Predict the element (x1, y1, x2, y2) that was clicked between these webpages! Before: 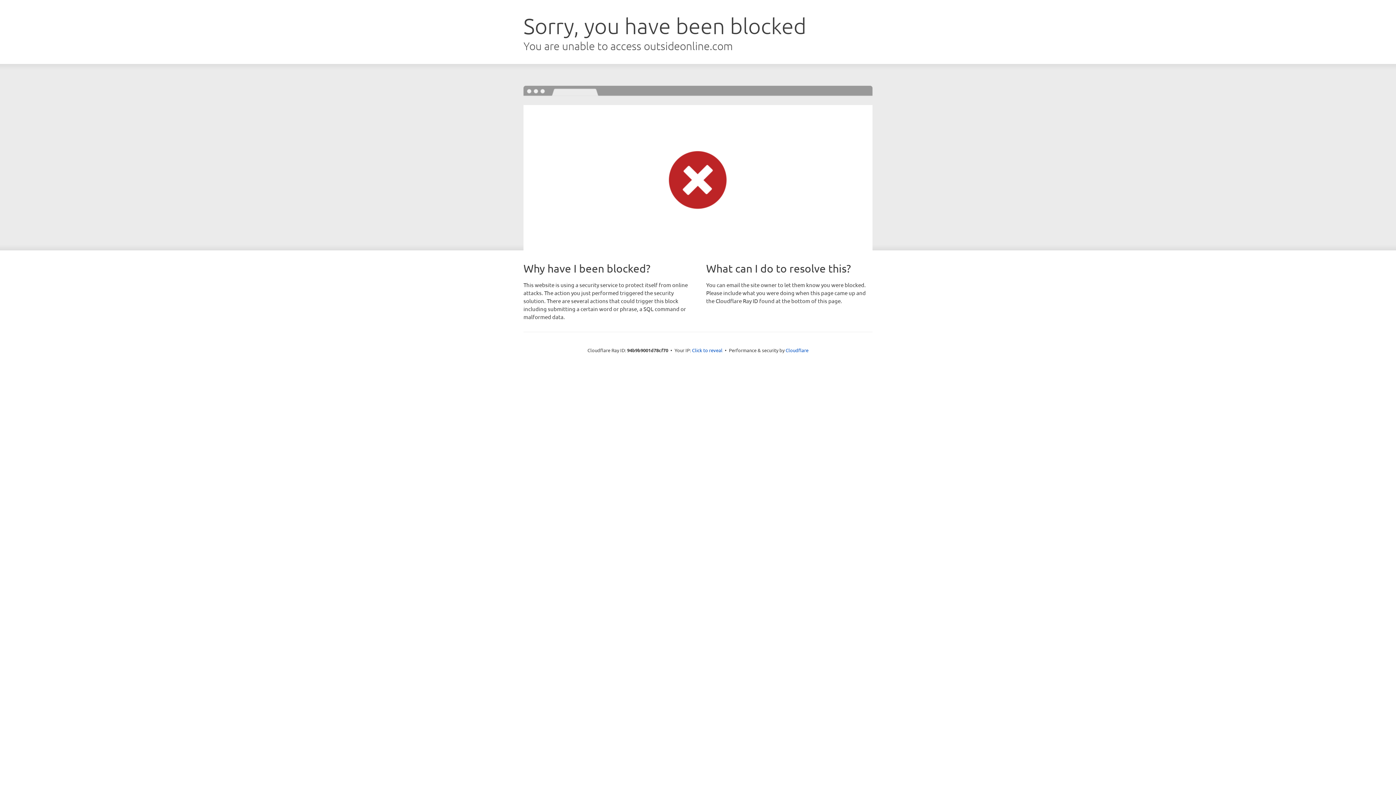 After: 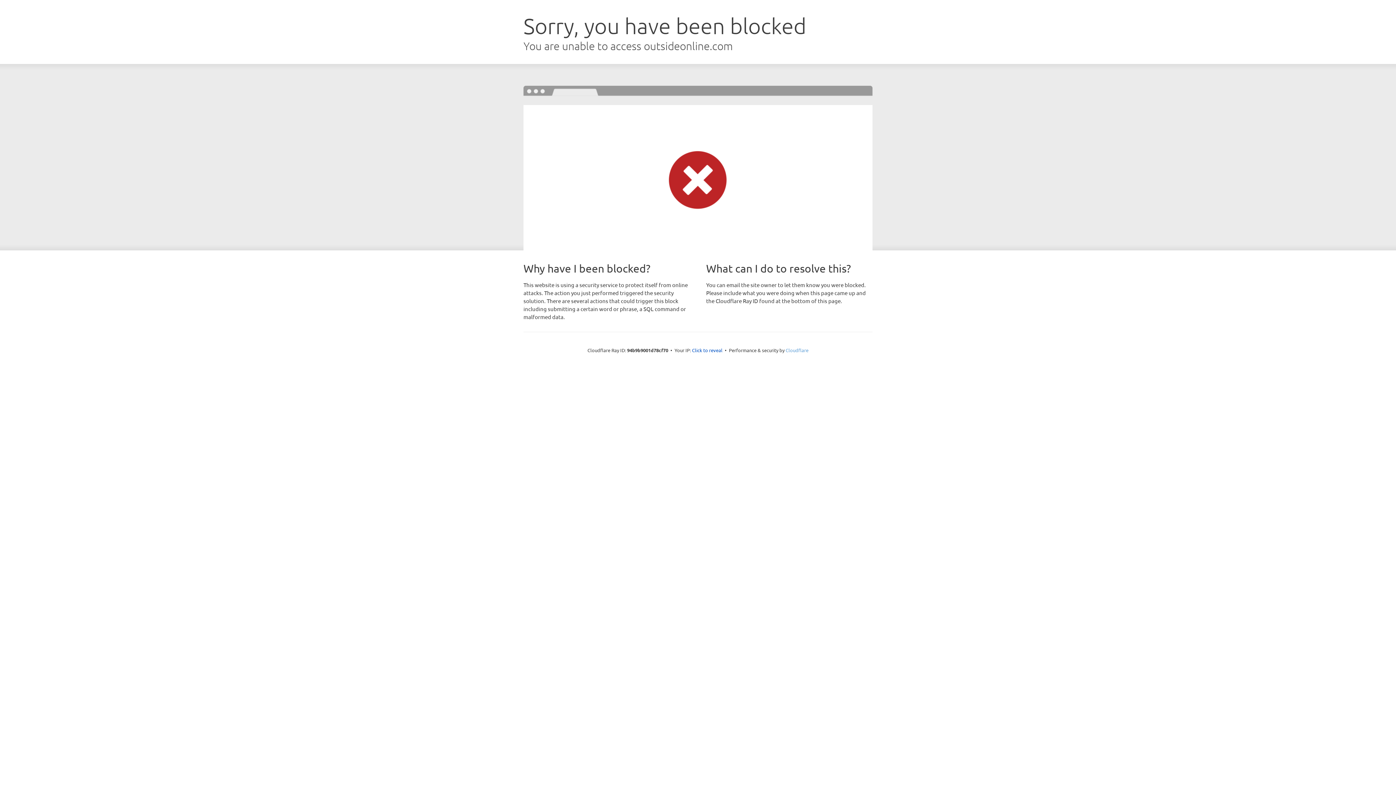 Action: label: Cloudflare bbox: (785, 347, 808, 353)